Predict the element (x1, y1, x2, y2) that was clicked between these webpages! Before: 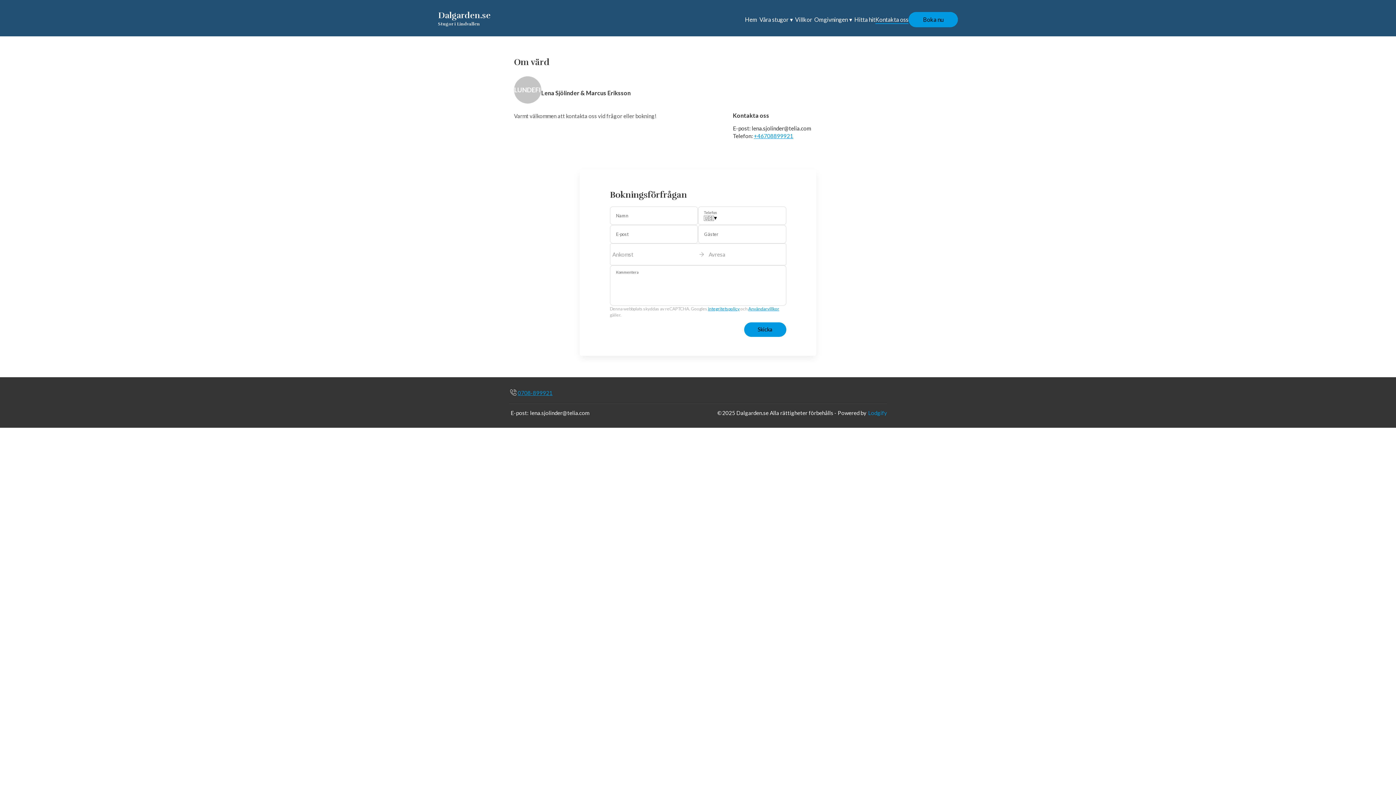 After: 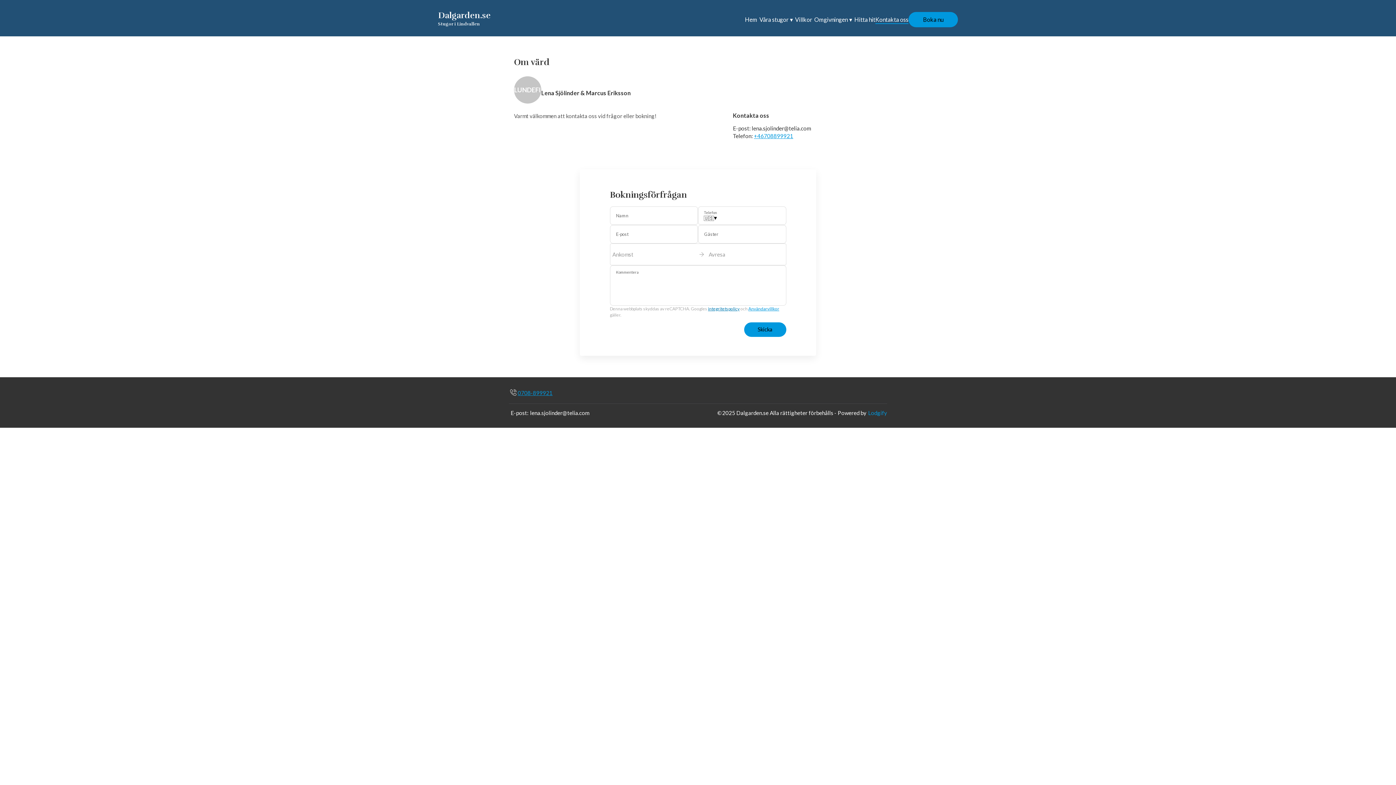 Action: label: integritetspolicy bbox: (708, 306, 739, 311)